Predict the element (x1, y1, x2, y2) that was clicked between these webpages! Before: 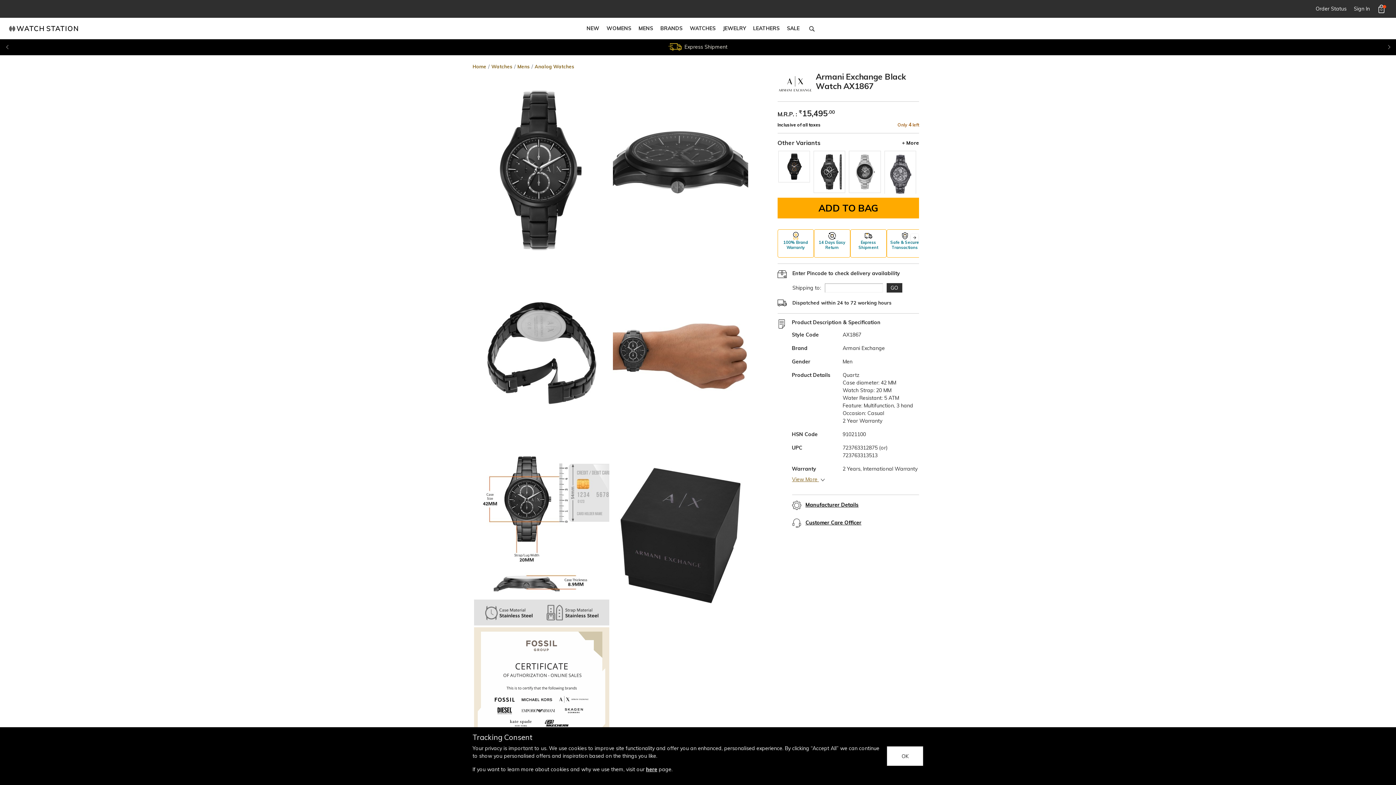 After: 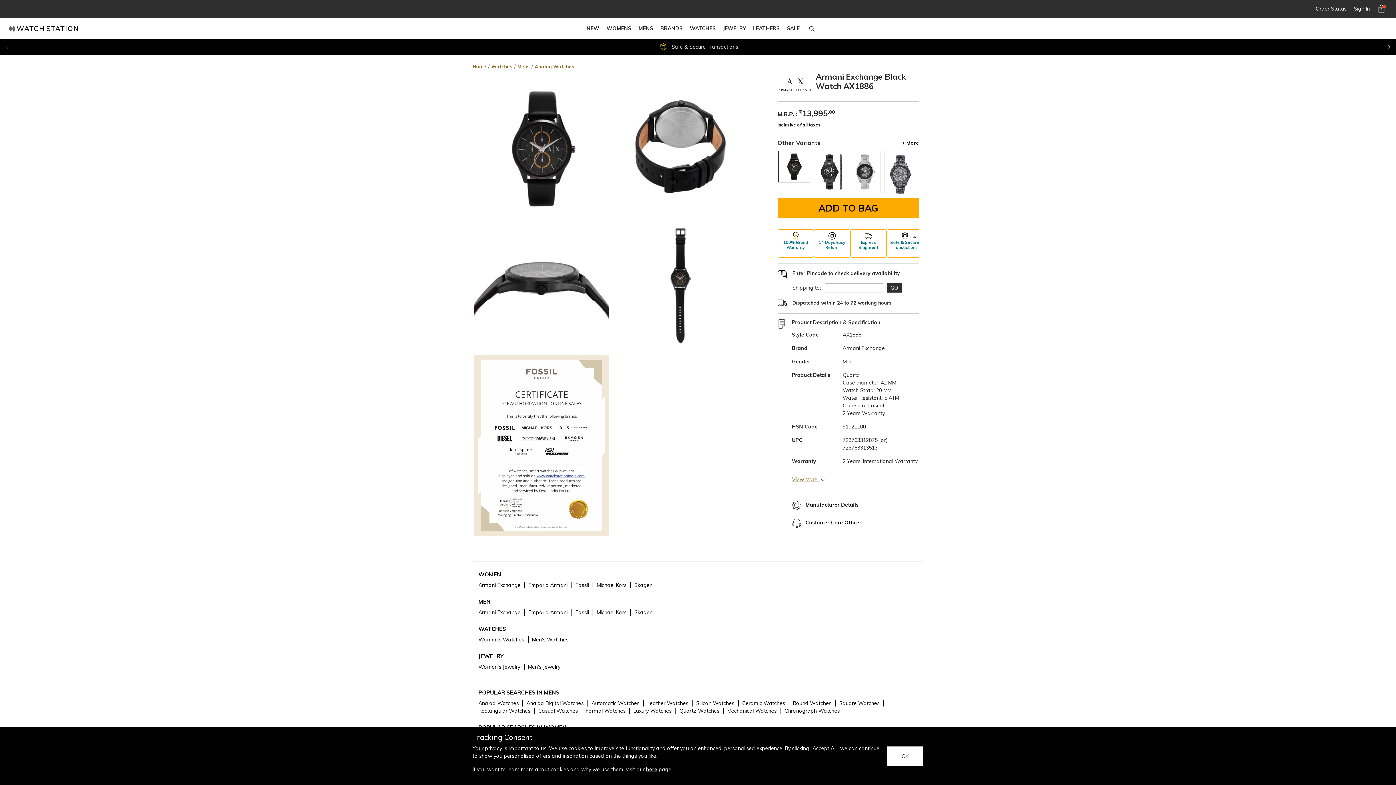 Action: bbox: (777, 124, 810, 168)